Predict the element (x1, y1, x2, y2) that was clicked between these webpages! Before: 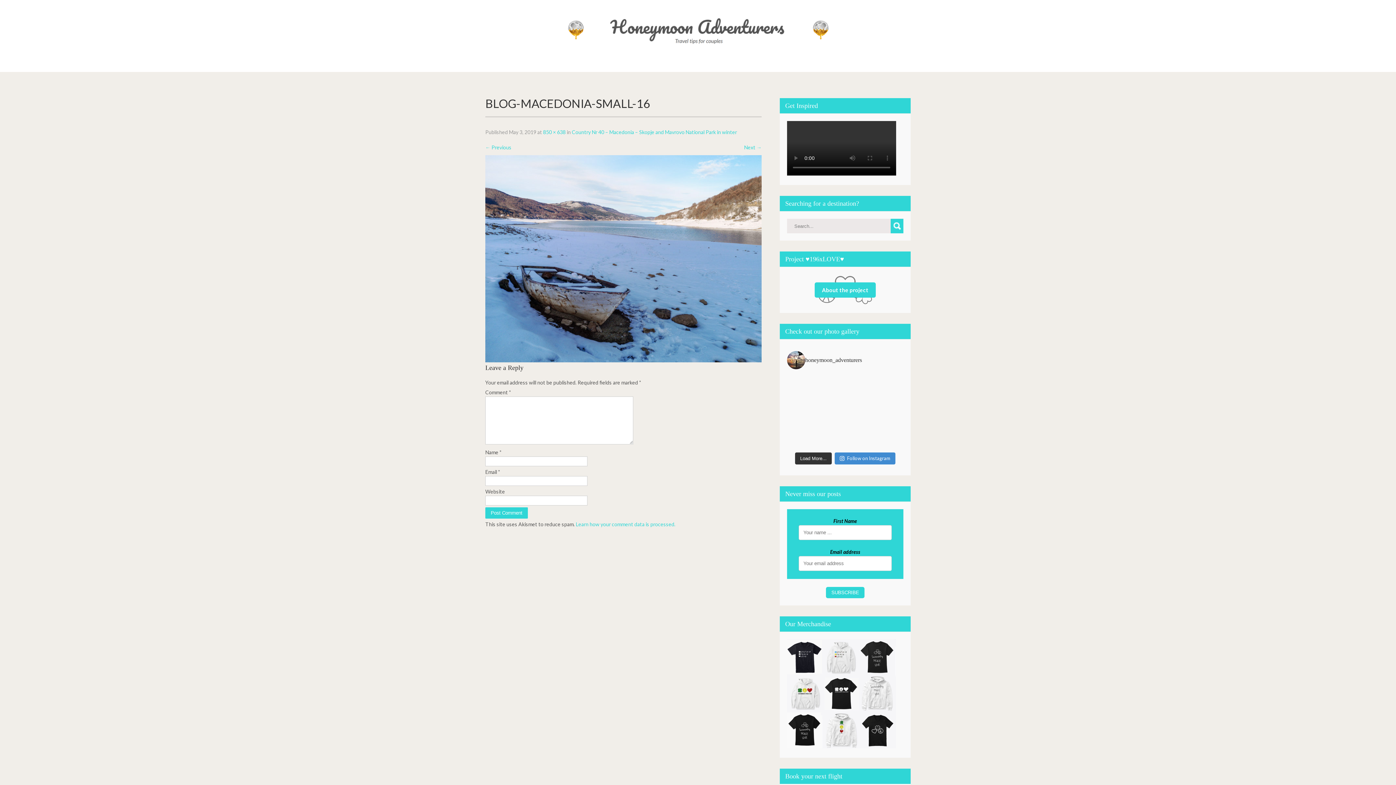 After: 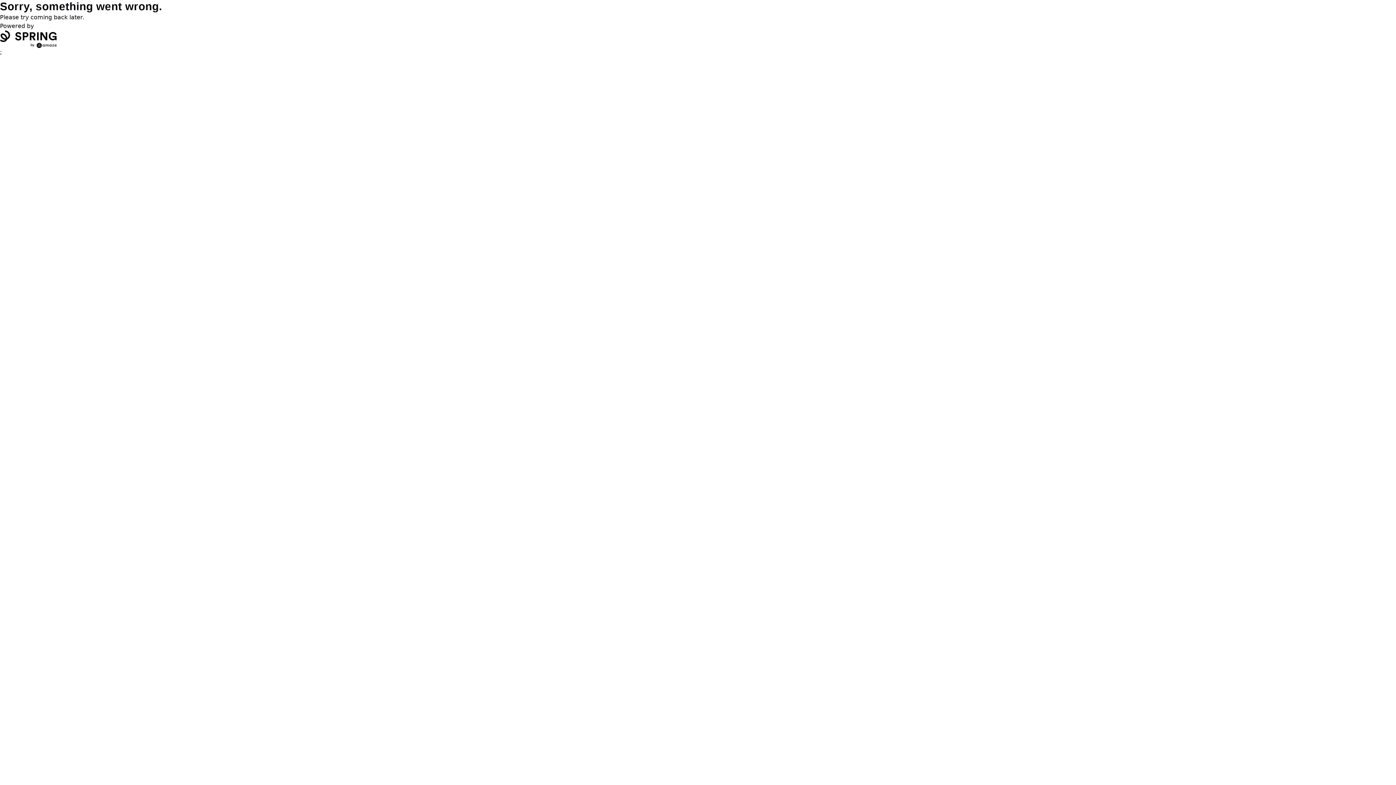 Action: bbox: (787, 743, 896, 749)